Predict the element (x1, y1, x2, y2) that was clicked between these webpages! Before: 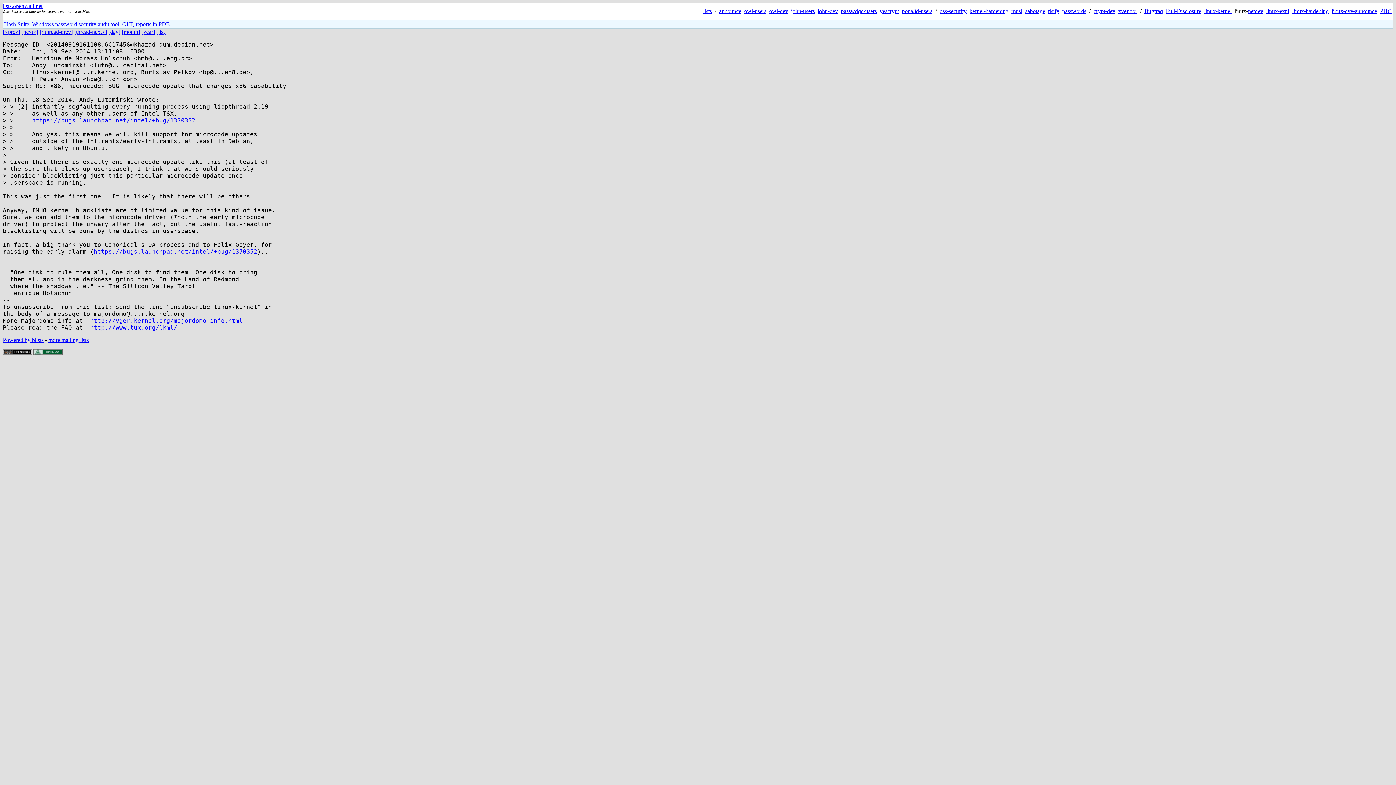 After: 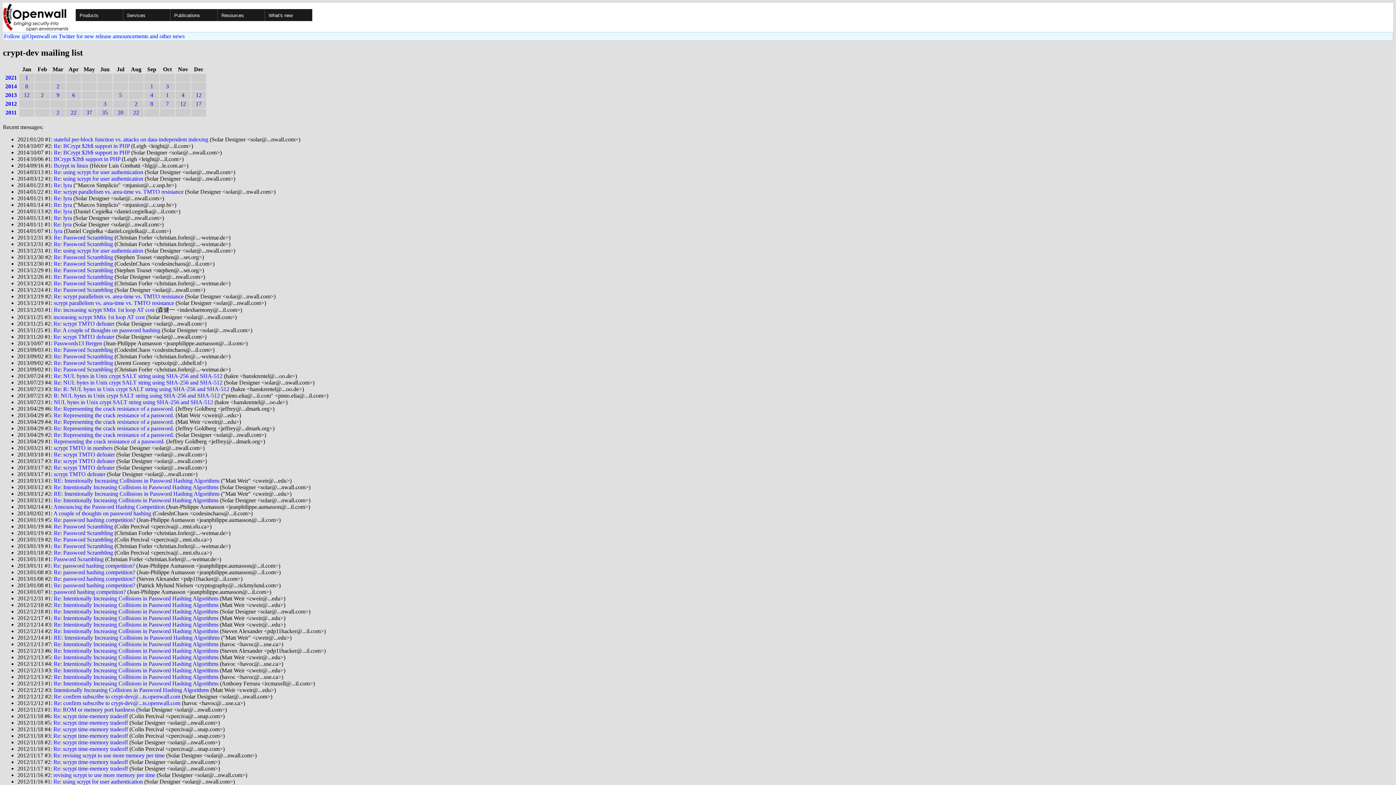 Action: bbox: (1093, 8, 1115, 14) label: crypt-dev